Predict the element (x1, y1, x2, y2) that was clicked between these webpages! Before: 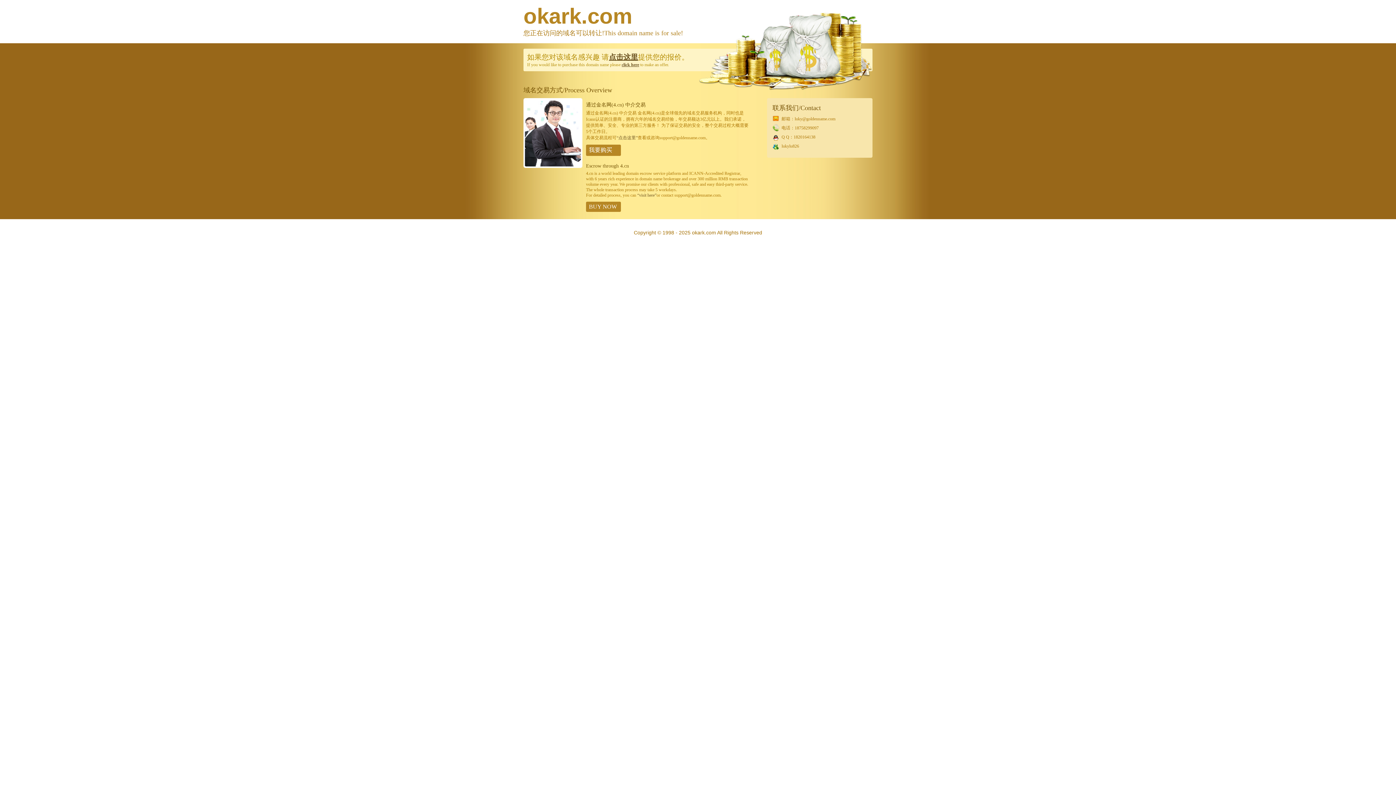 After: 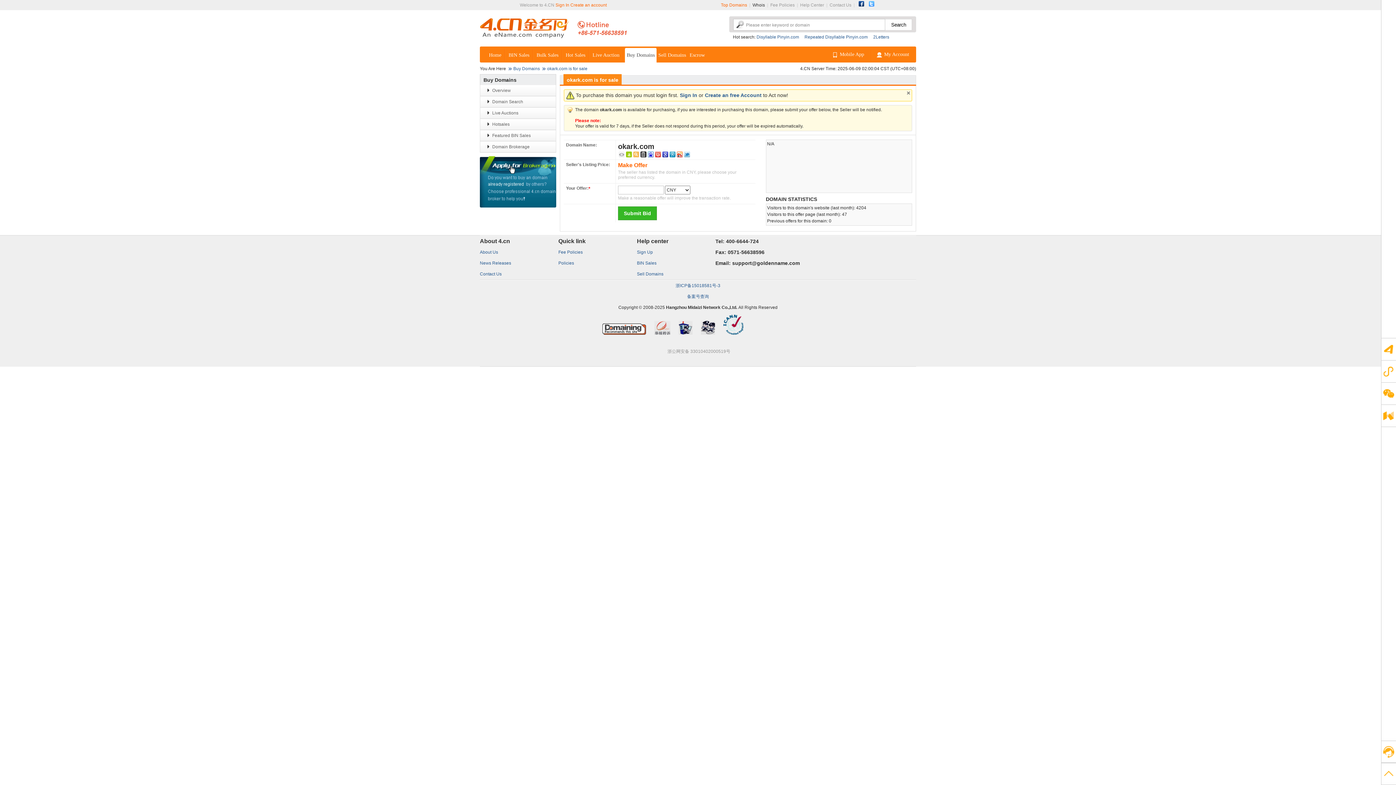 Action: label: “visit here” bbox: (637, 192, 656, 197)